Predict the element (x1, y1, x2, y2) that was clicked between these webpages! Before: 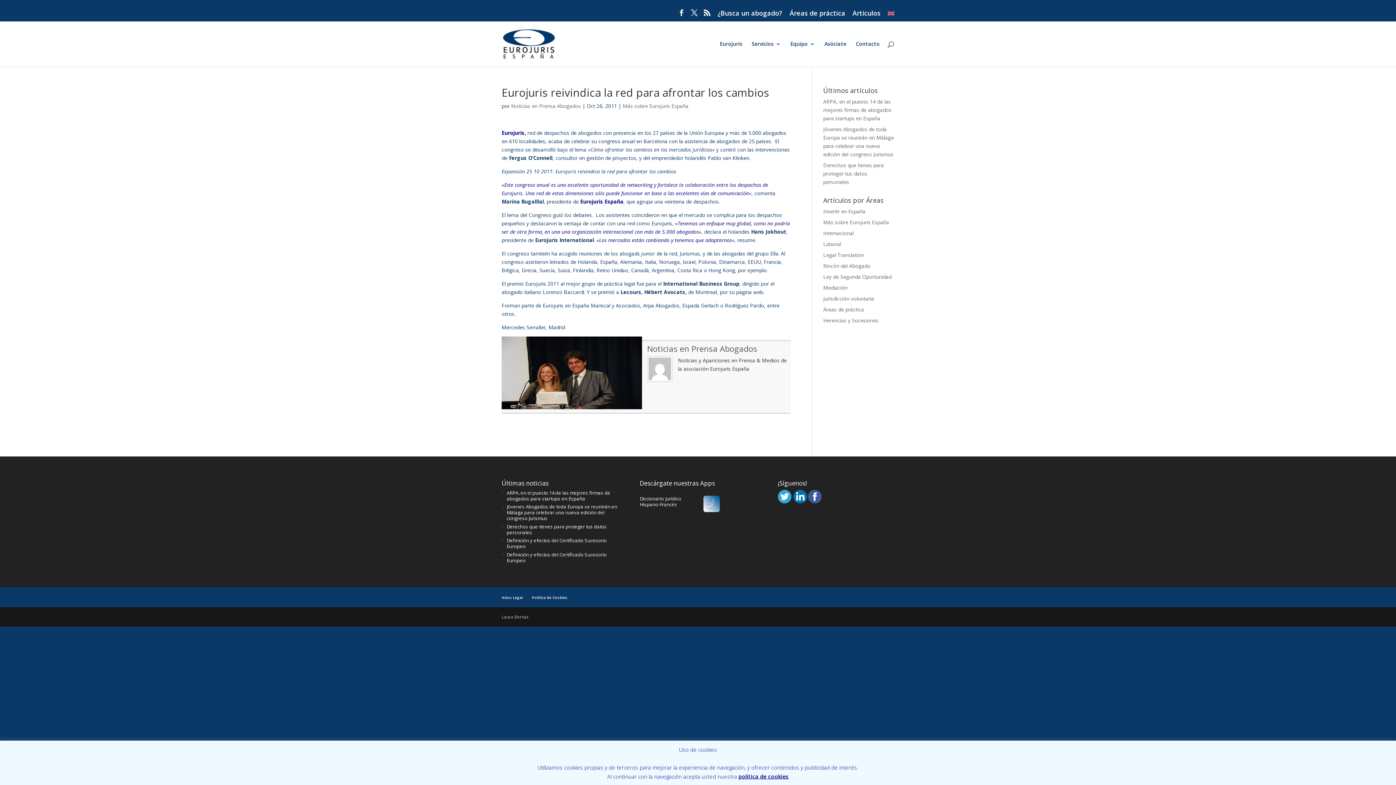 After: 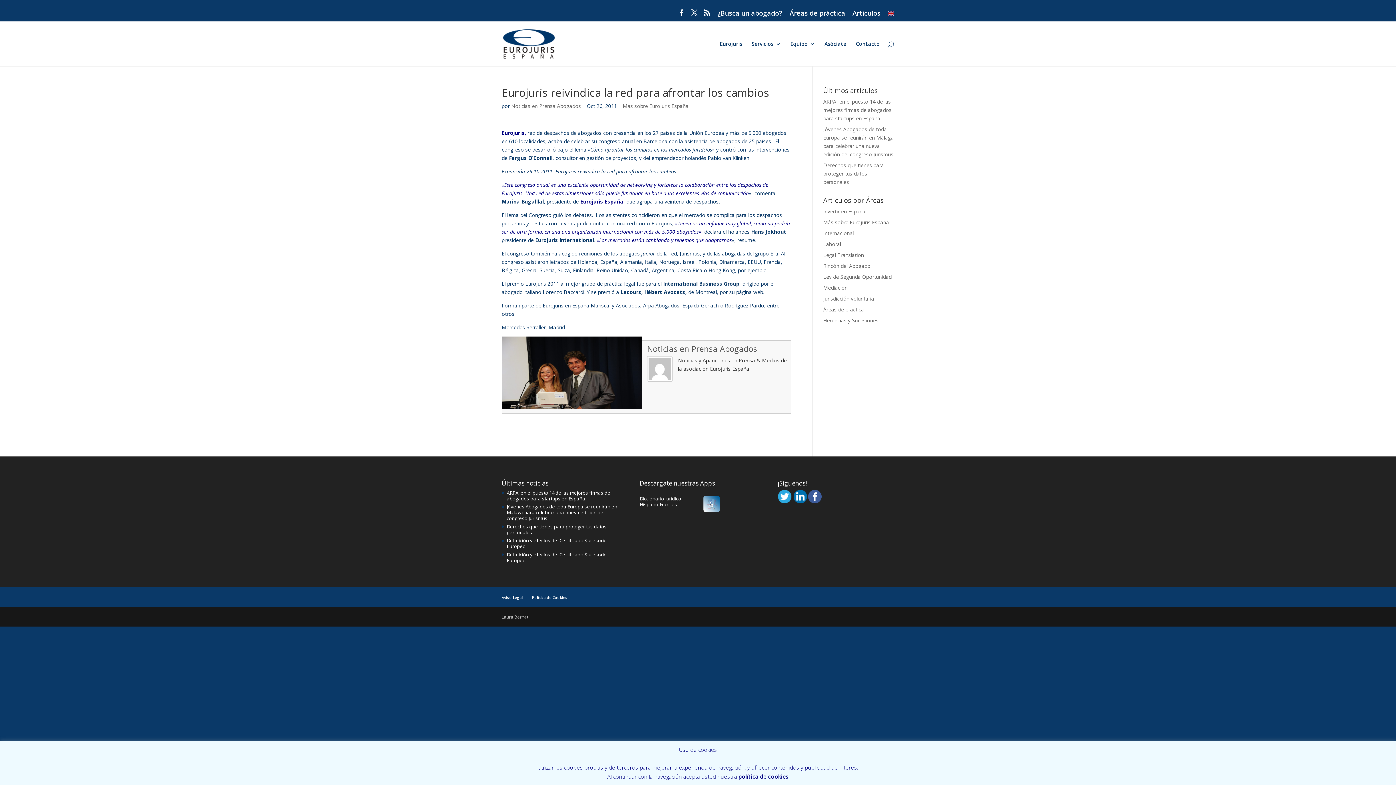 Action: bbox: (501, 168, 676, 174) label: Expansión 25 10 2011: Eurojuris reivindica la red para afrontar los cambios